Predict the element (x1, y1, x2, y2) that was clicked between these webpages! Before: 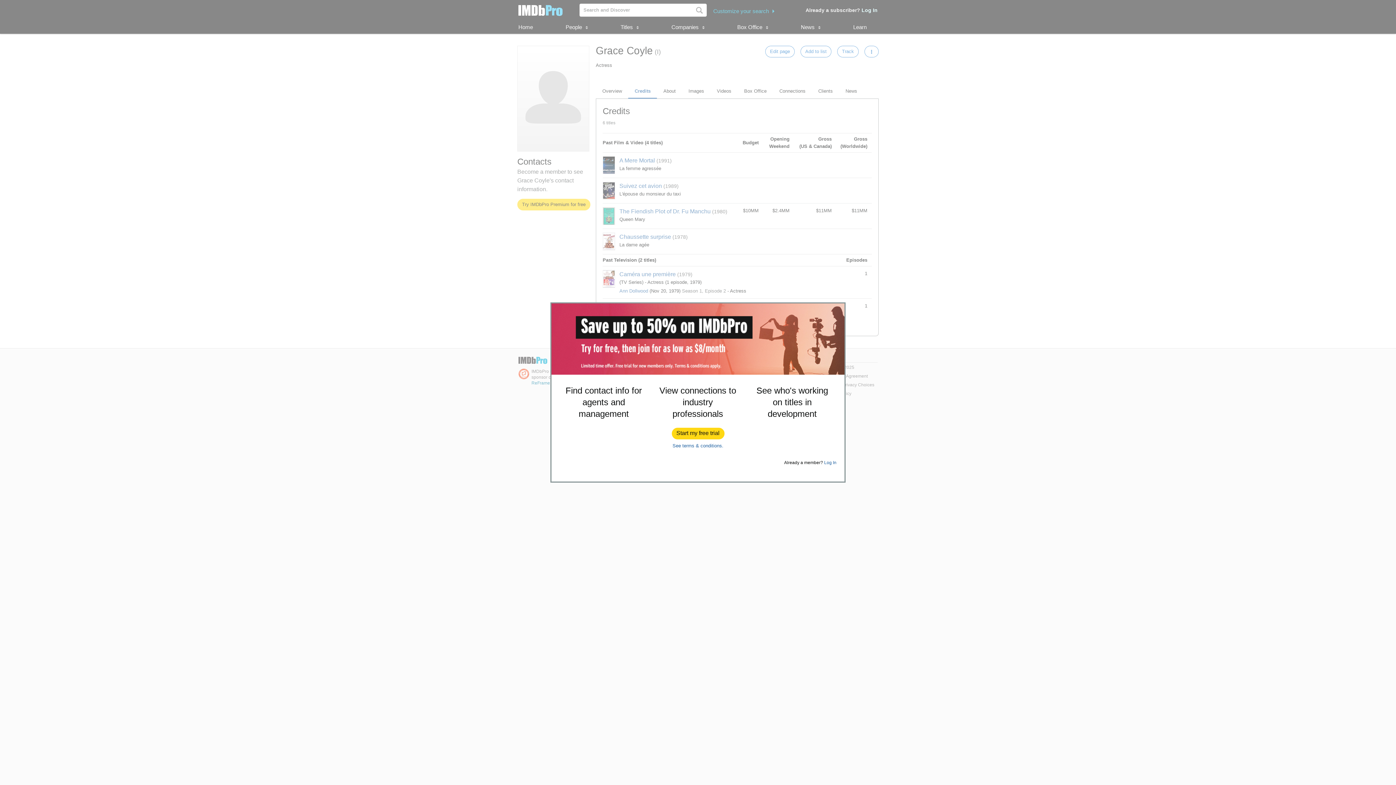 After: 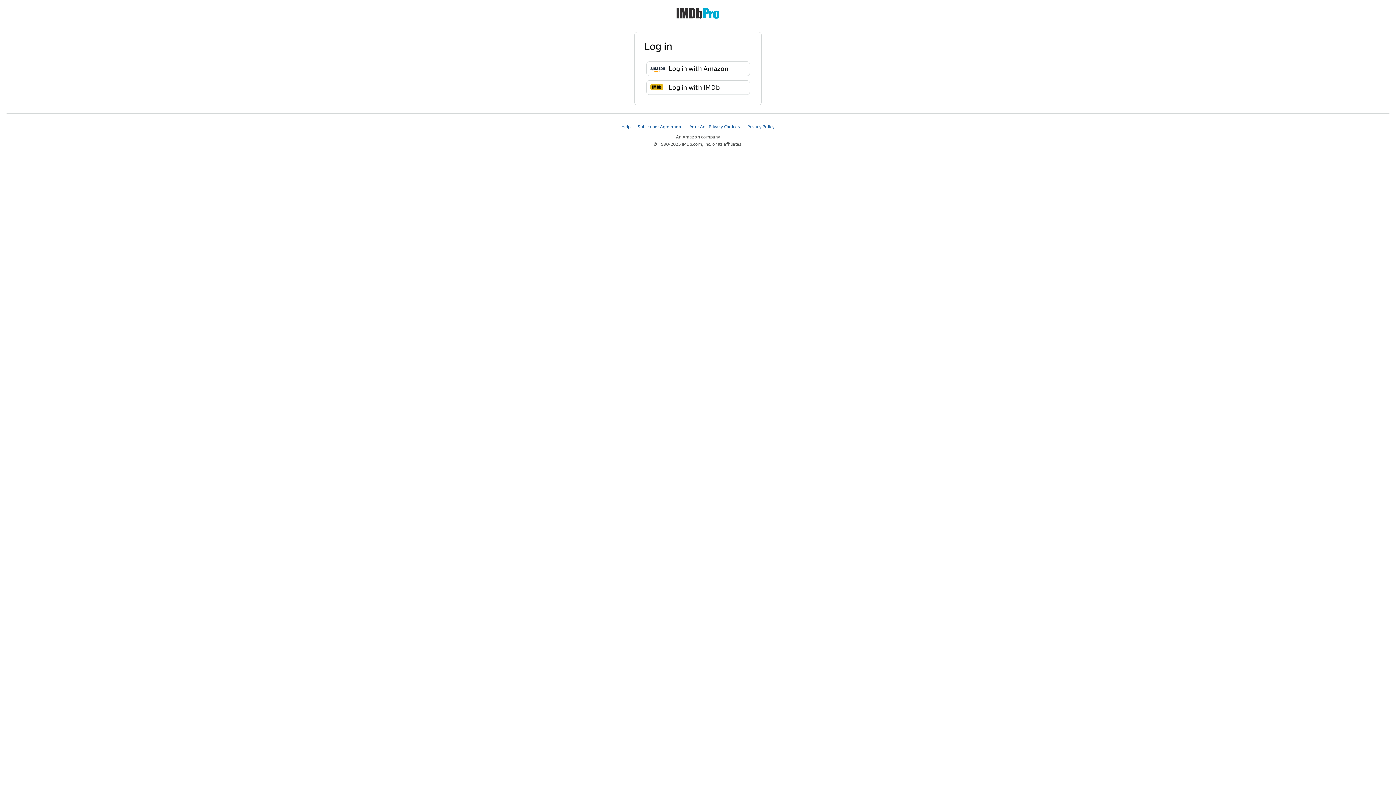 Action: bbox: (824, 460, 836, 465) label: Log In